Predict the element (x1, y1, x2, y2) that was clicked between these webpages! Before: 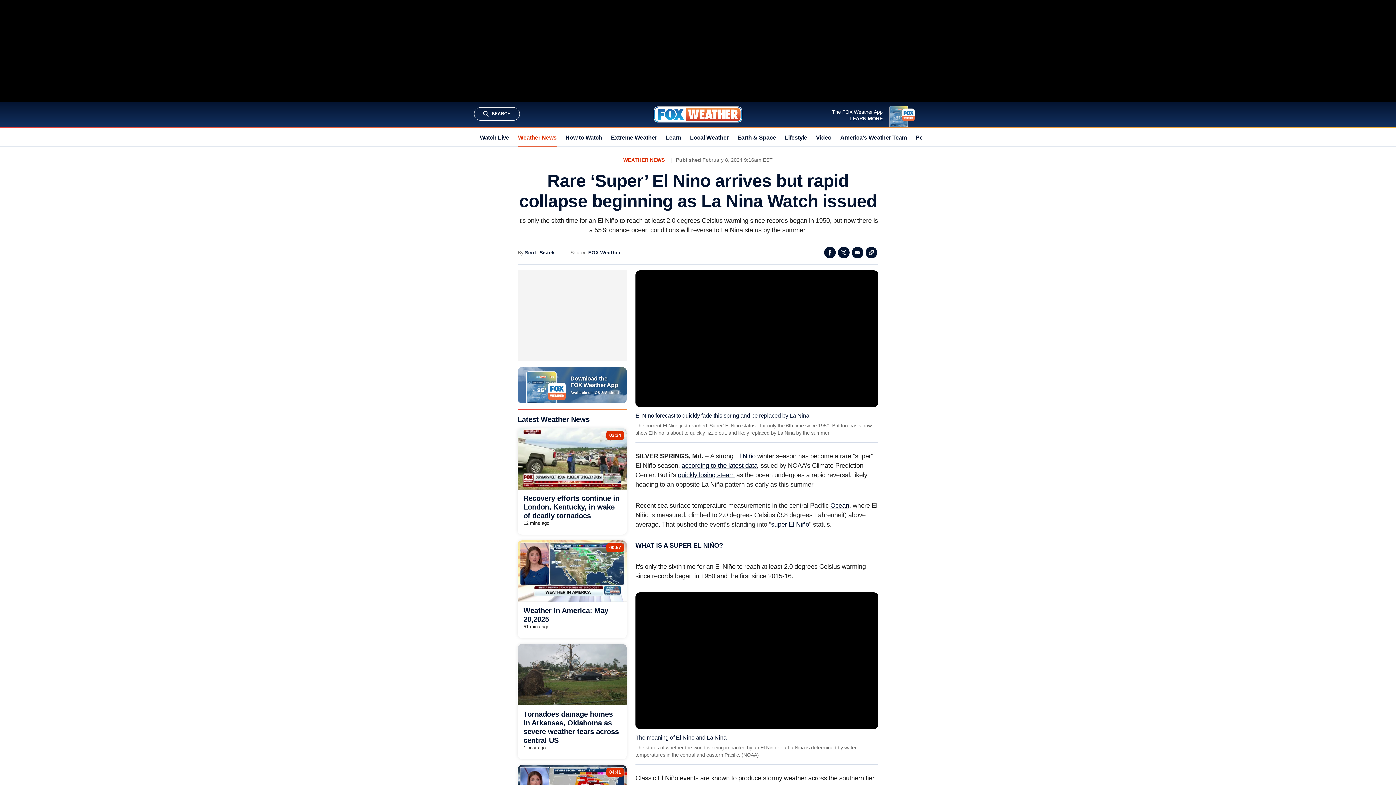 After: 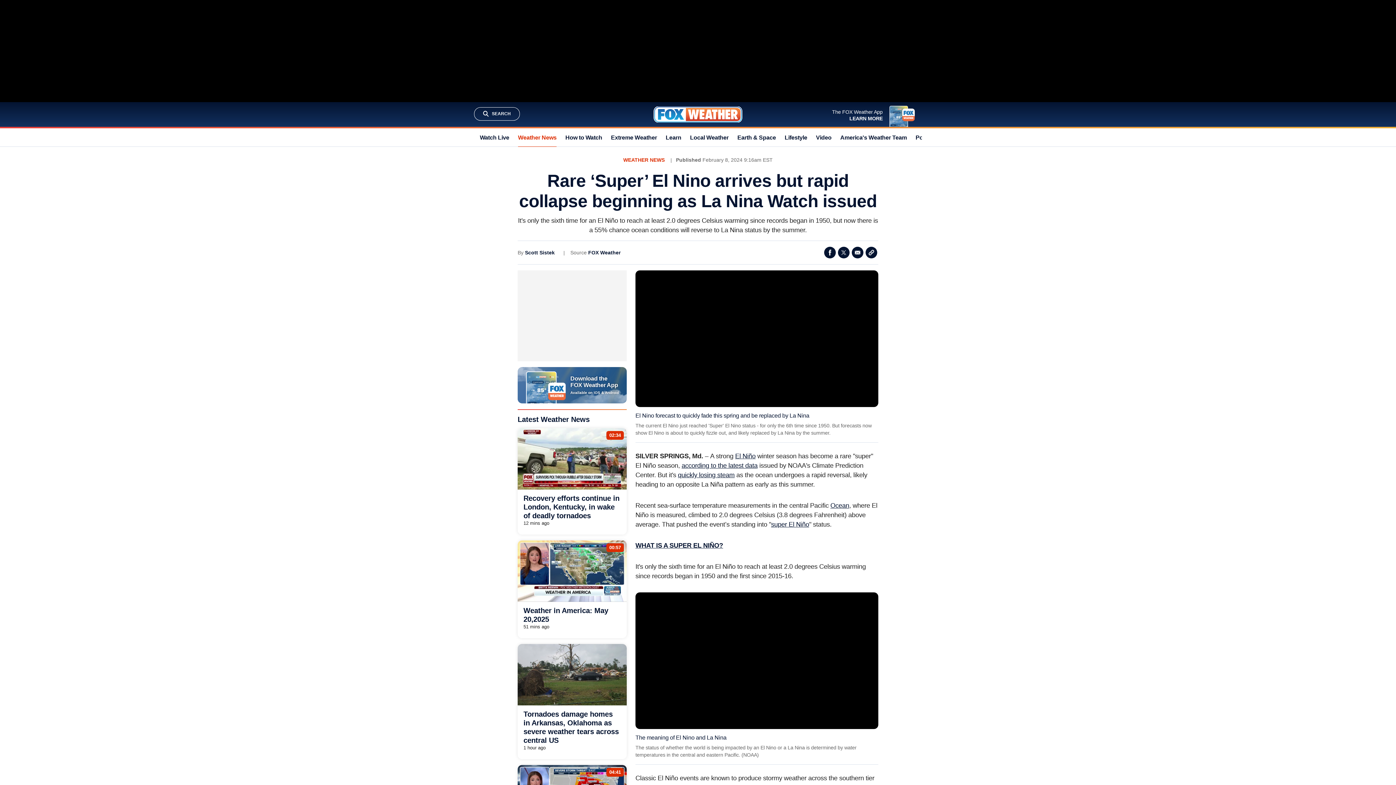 Action: label: 00:57 bbox: (609, 545, 621, 550)